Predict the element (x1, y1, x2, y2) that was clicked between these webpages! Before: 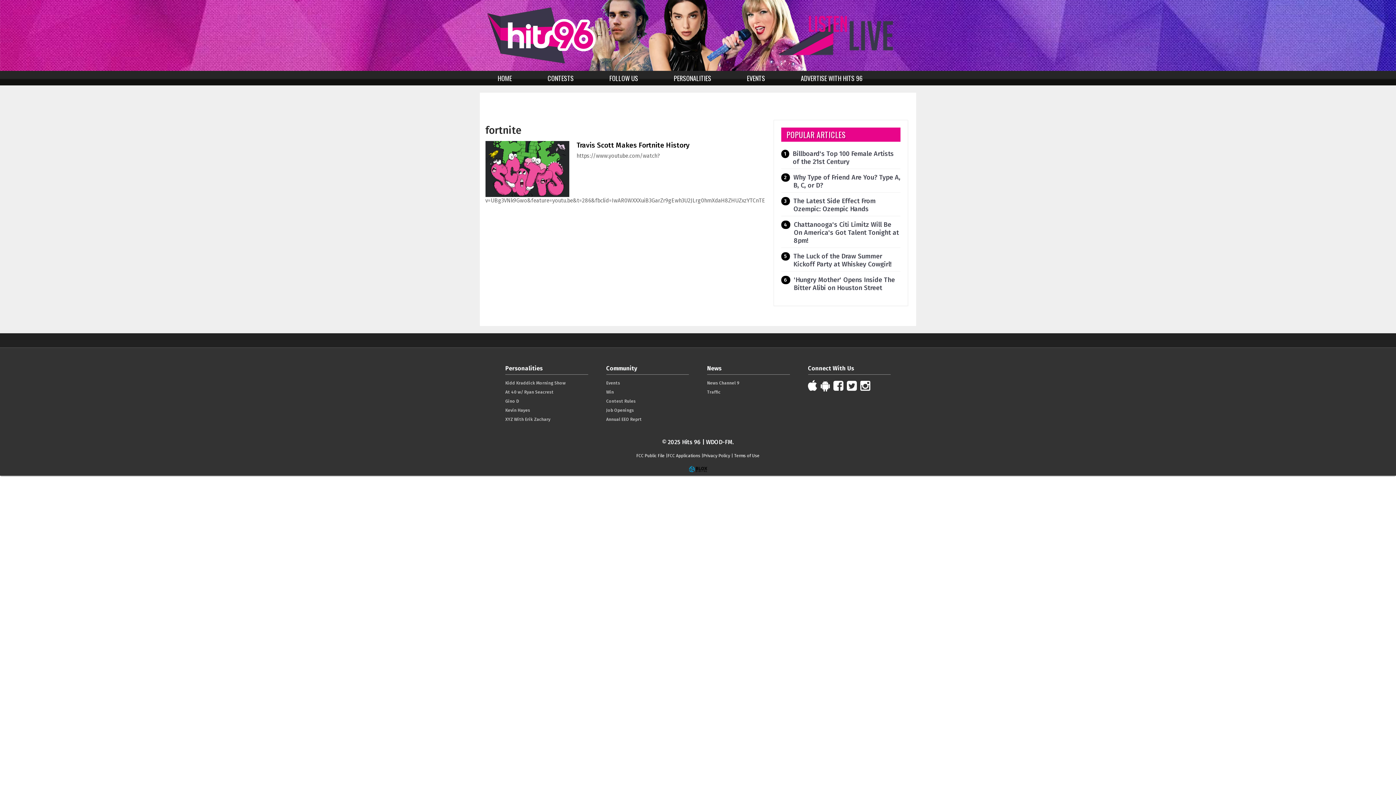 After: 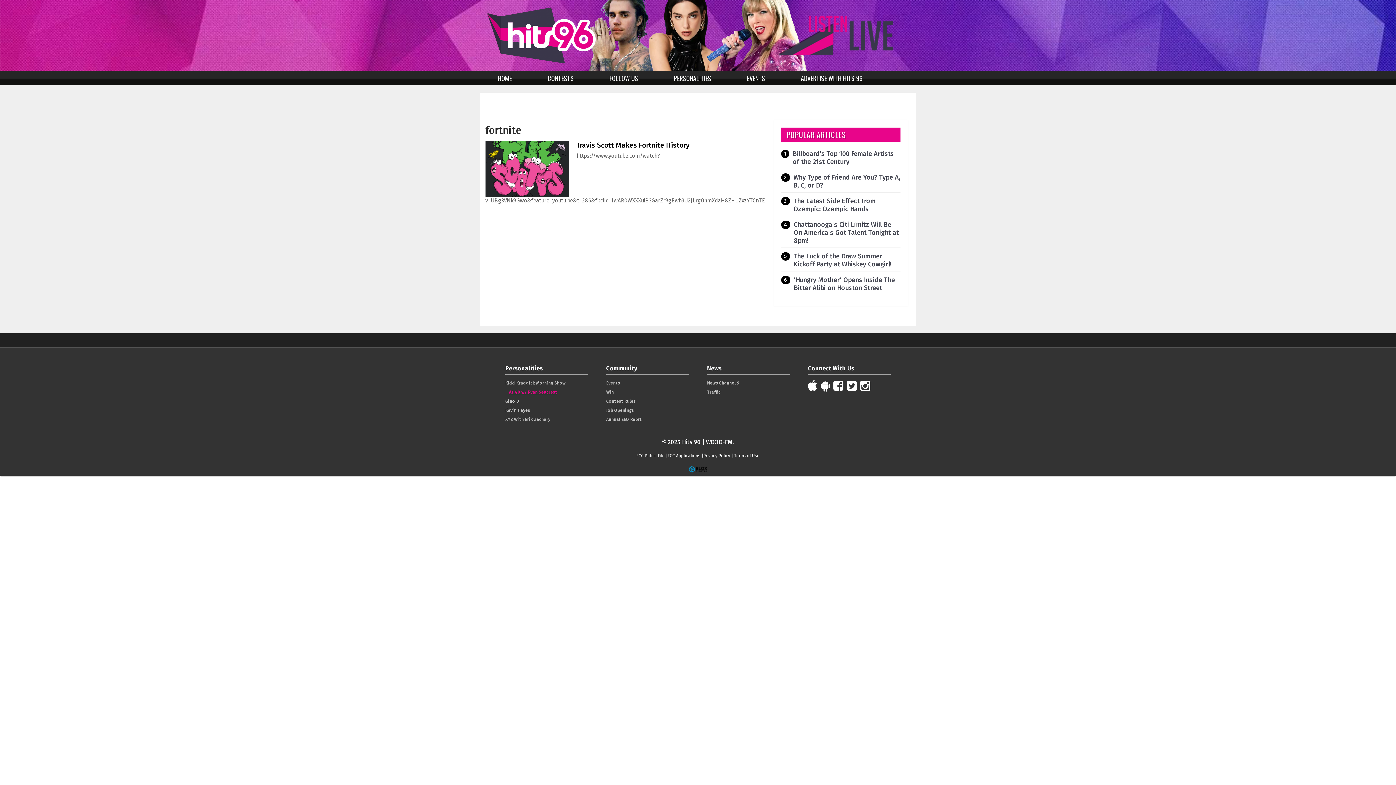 Action: label: At 40 w/ Ryan Seacrest bbox: (505, 389, 588, 395)